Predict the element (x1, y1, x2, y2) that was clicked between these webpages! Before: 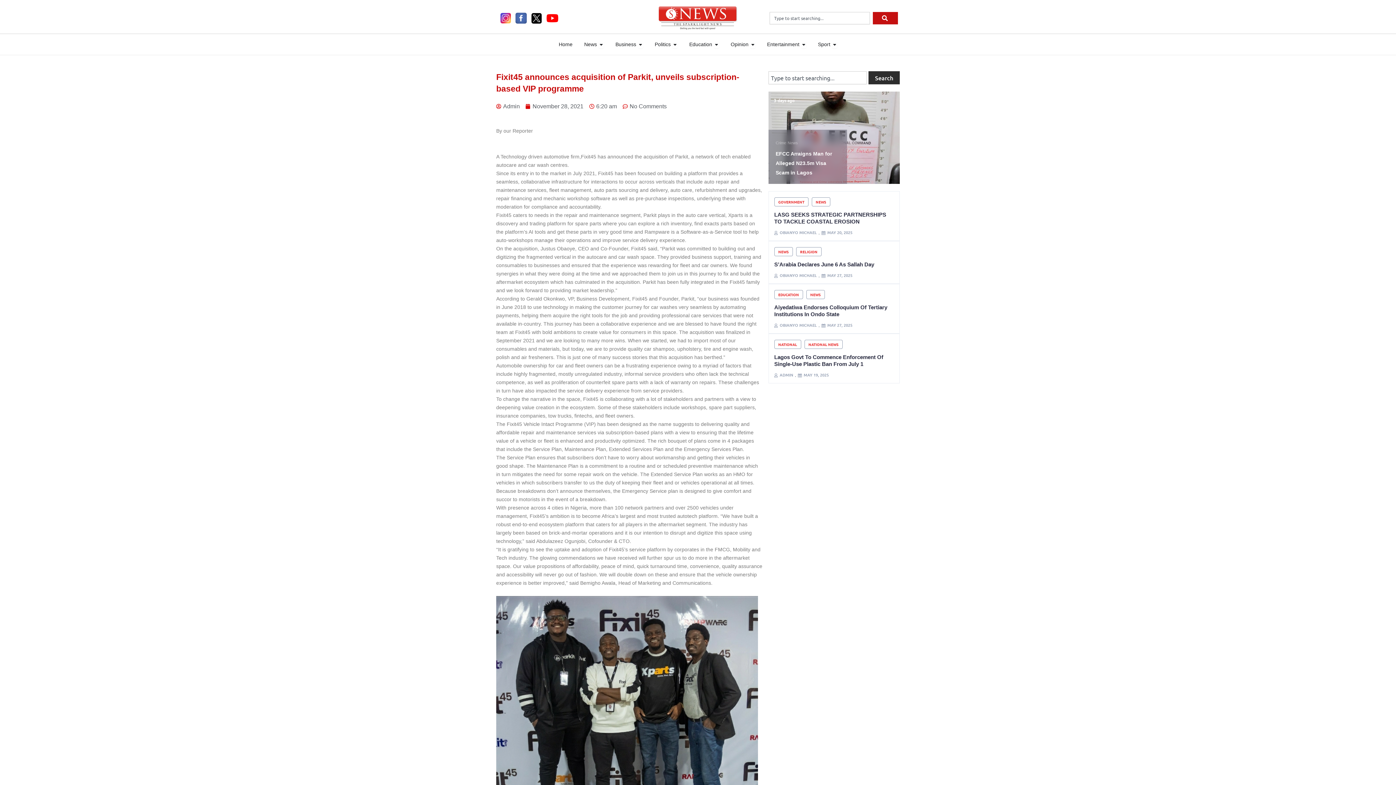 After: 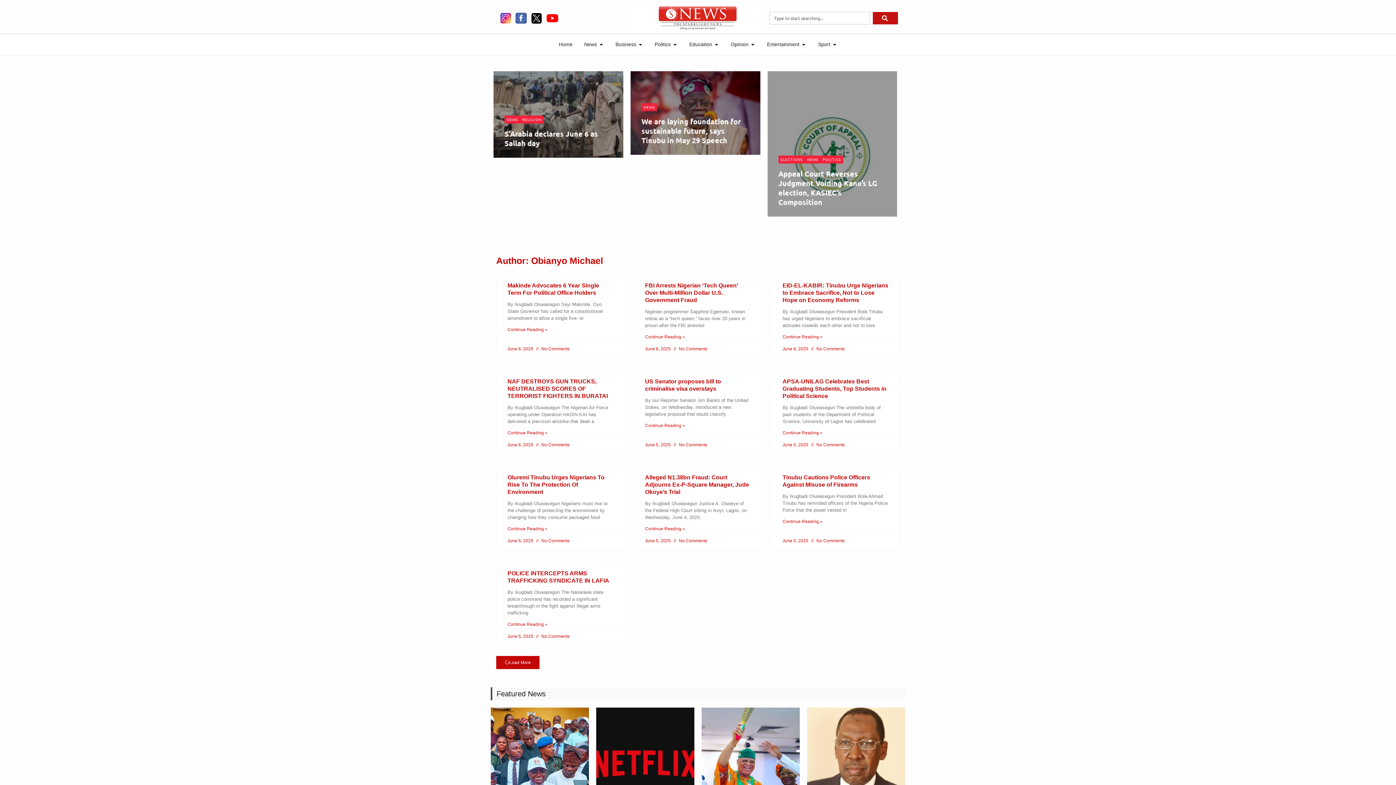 Action: label: OBIANYO MICHAEL bbox: (774, 322, 817, 328)